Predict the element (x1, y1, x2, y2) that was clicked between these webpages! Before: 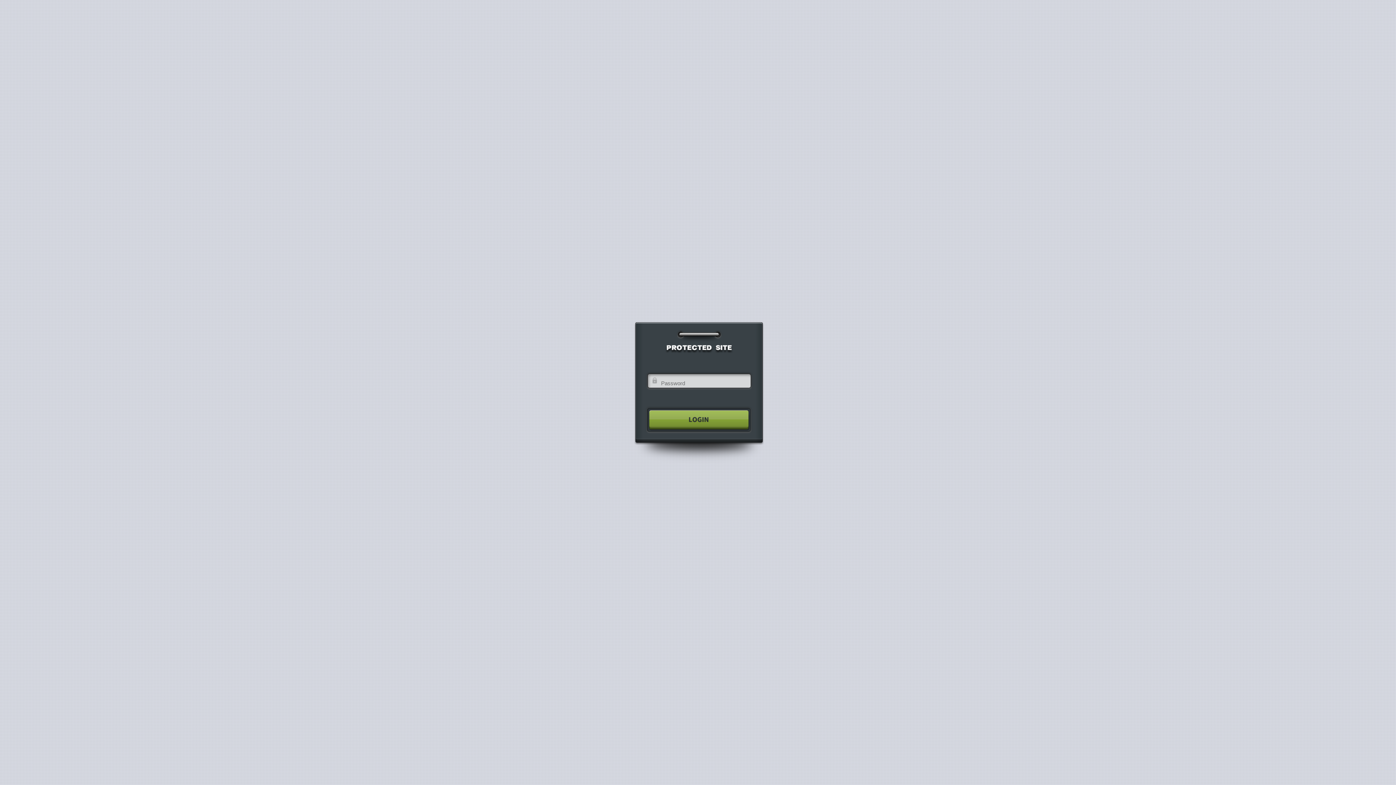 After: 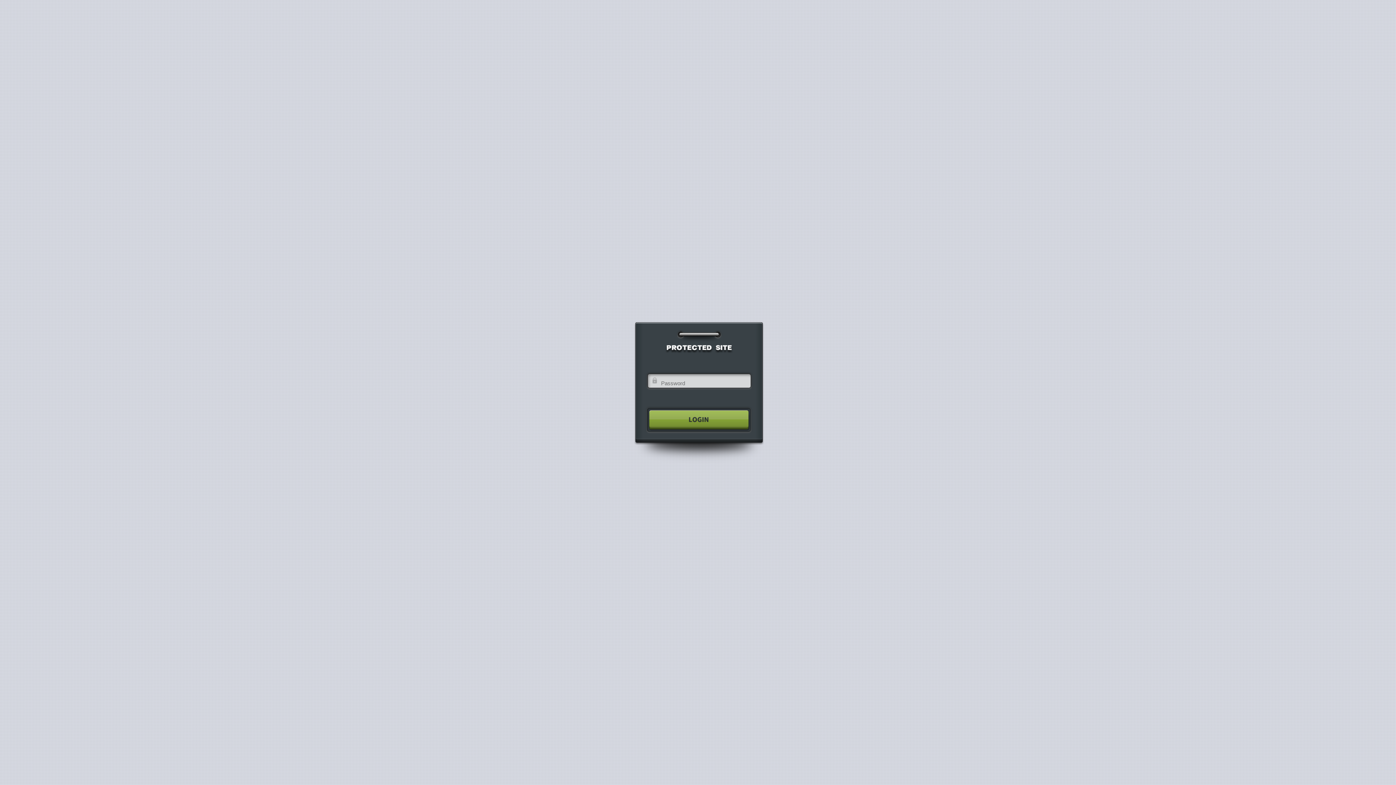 Action: bbox: (640, 404, 755, 435)